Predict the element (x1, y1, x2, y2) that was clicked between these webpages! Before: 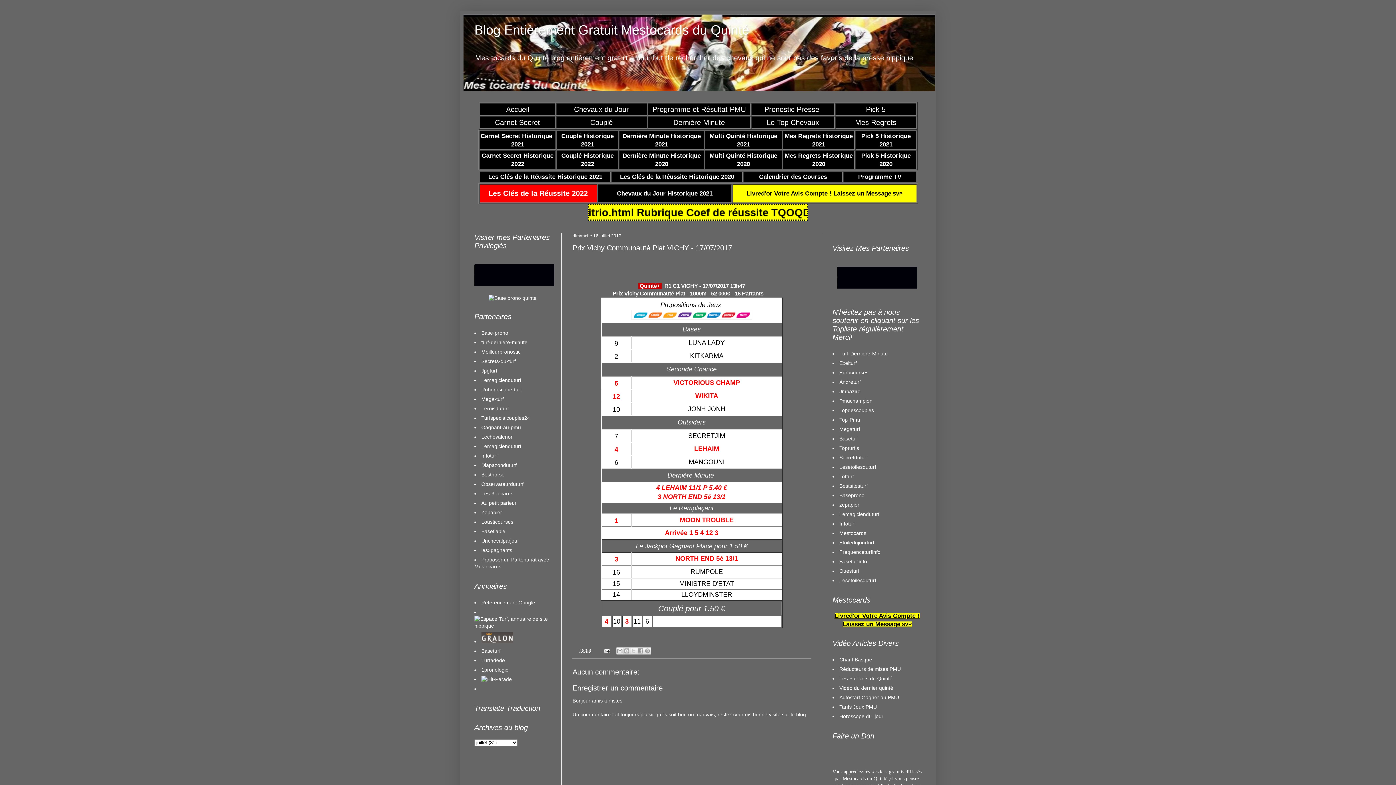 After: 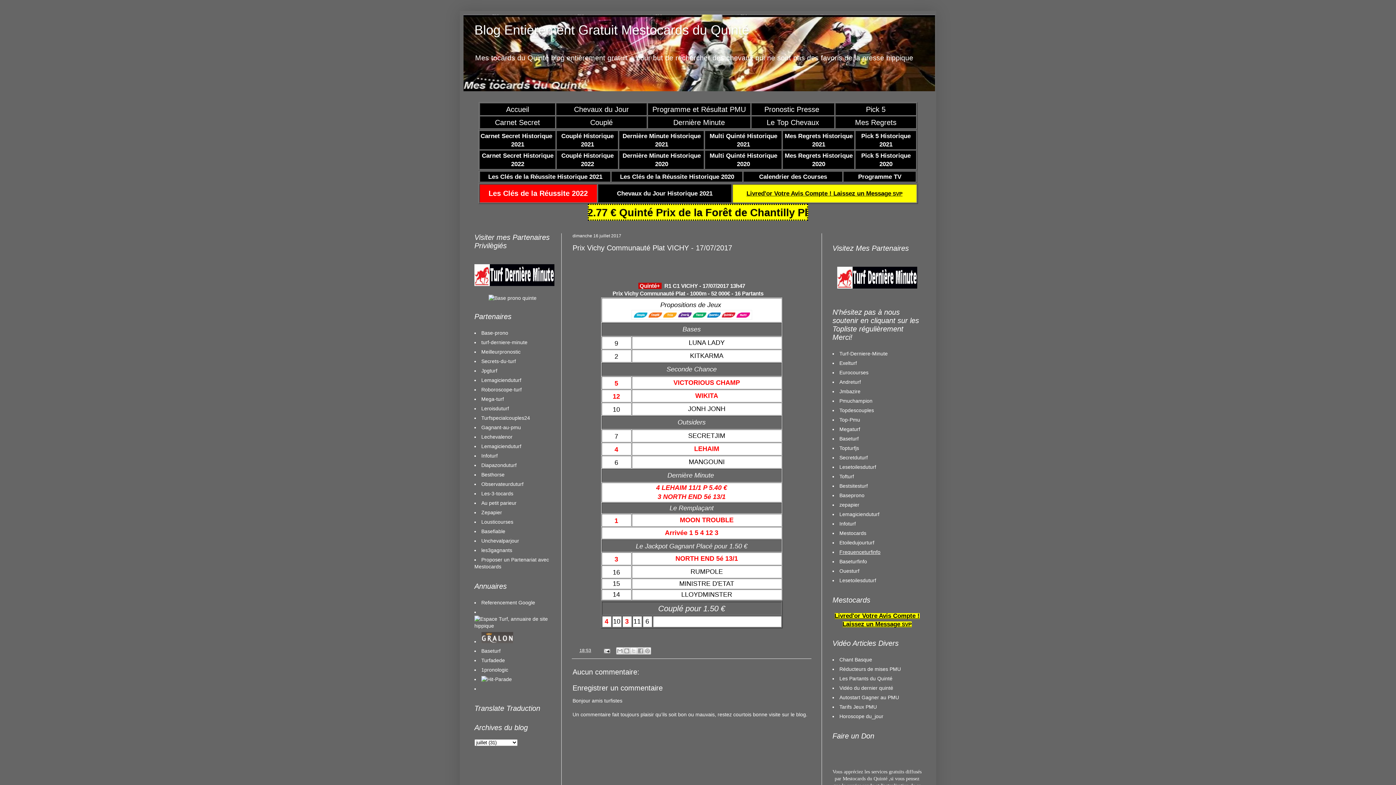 Action: label: Frequenceturfinfo bbox: (839, 549, 880, 555)